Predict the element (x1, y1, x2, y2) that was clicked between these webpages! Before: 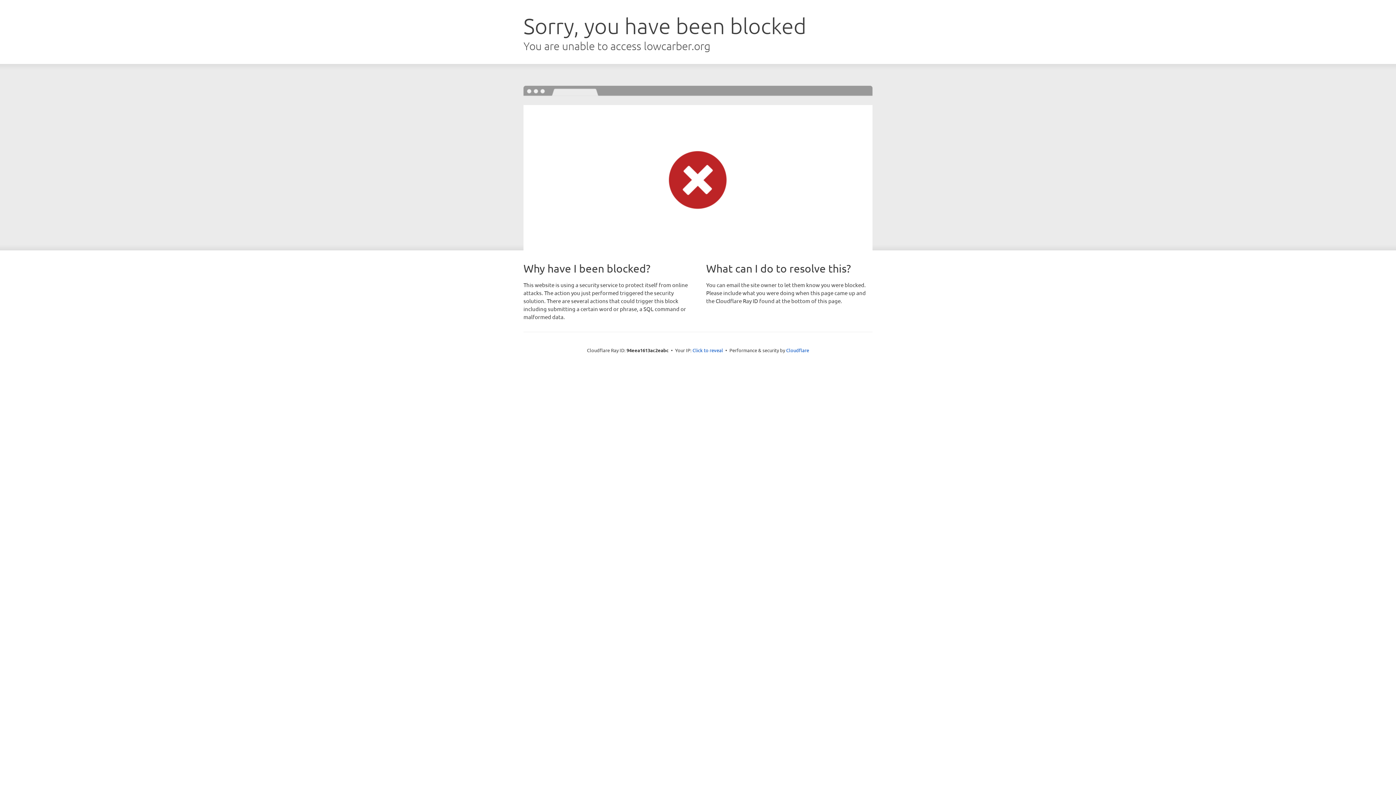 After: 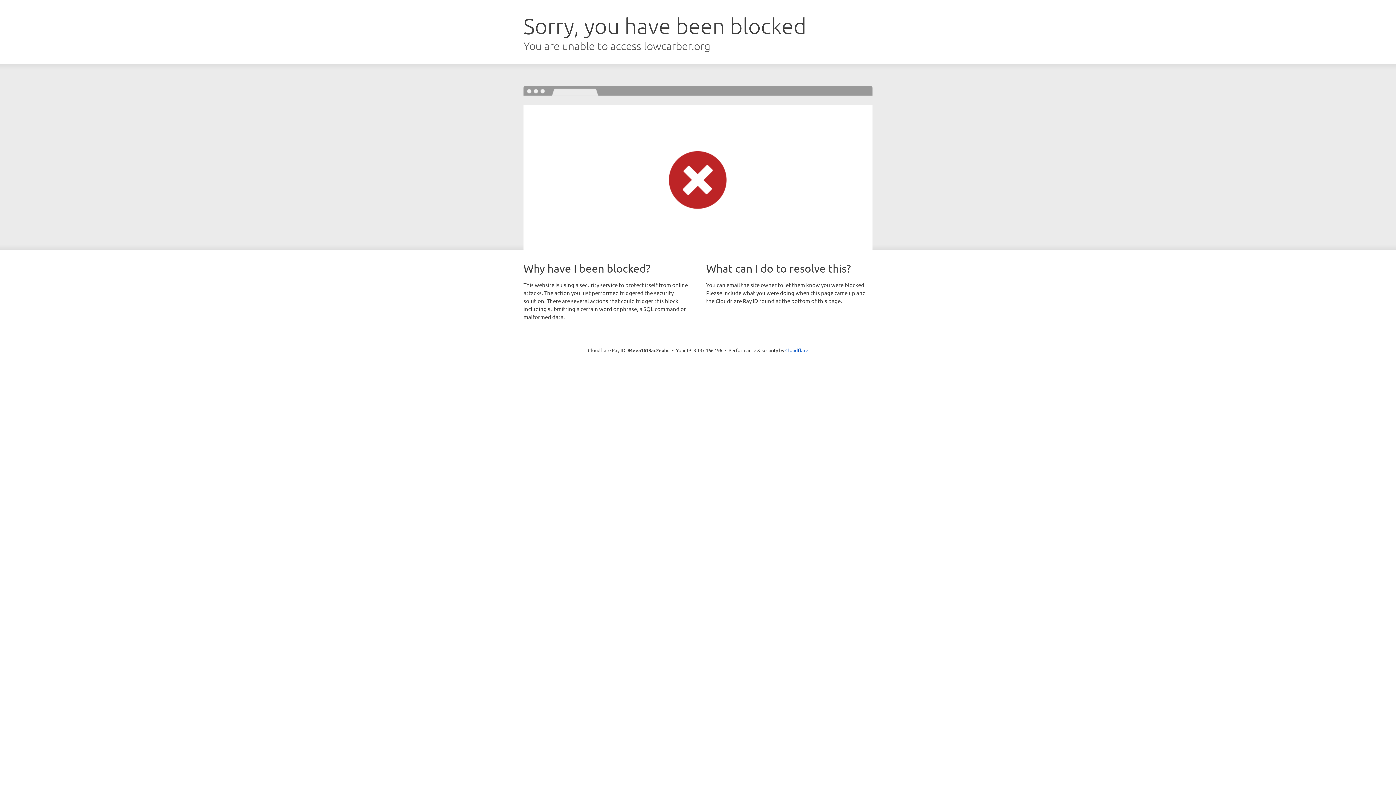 Action: bbox: (692, 346, 723, 353) label: Click to reveal